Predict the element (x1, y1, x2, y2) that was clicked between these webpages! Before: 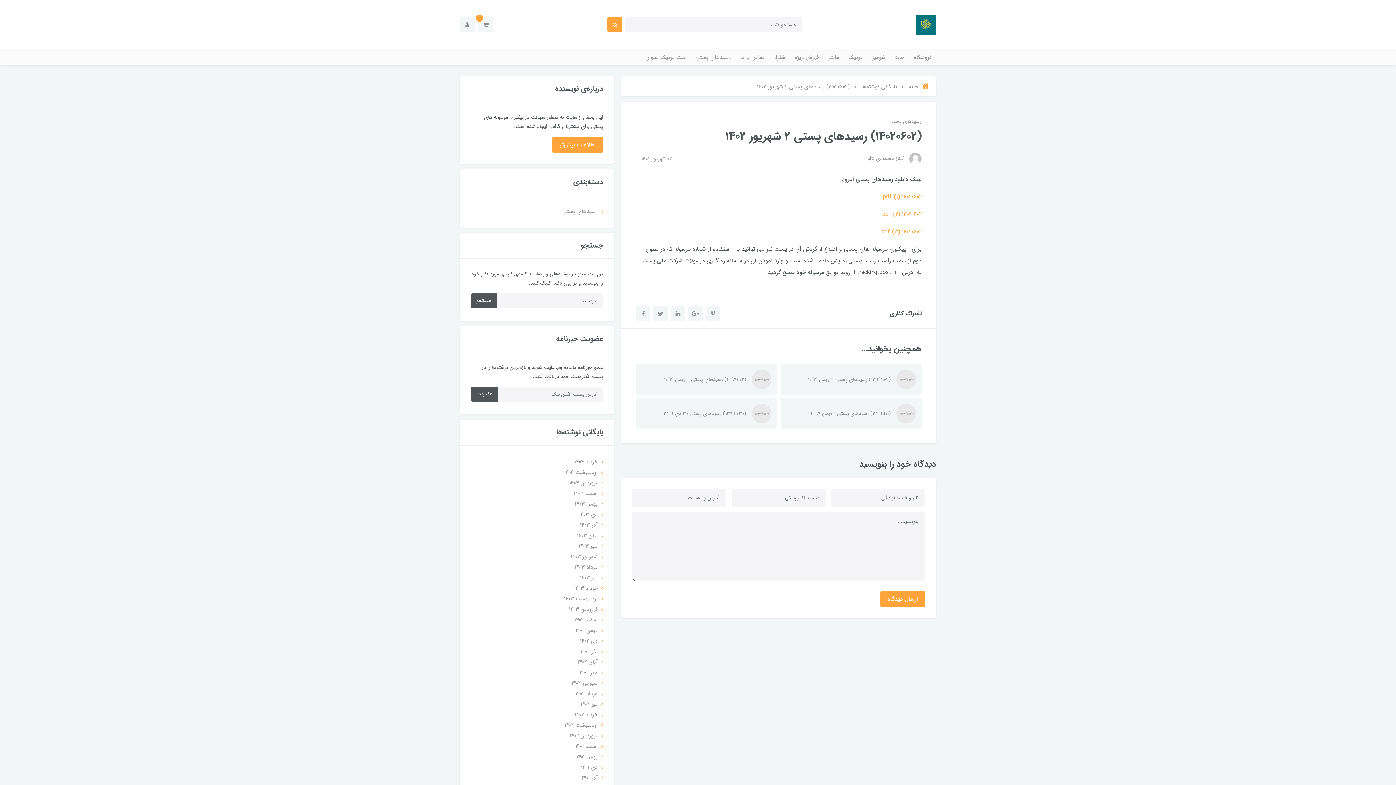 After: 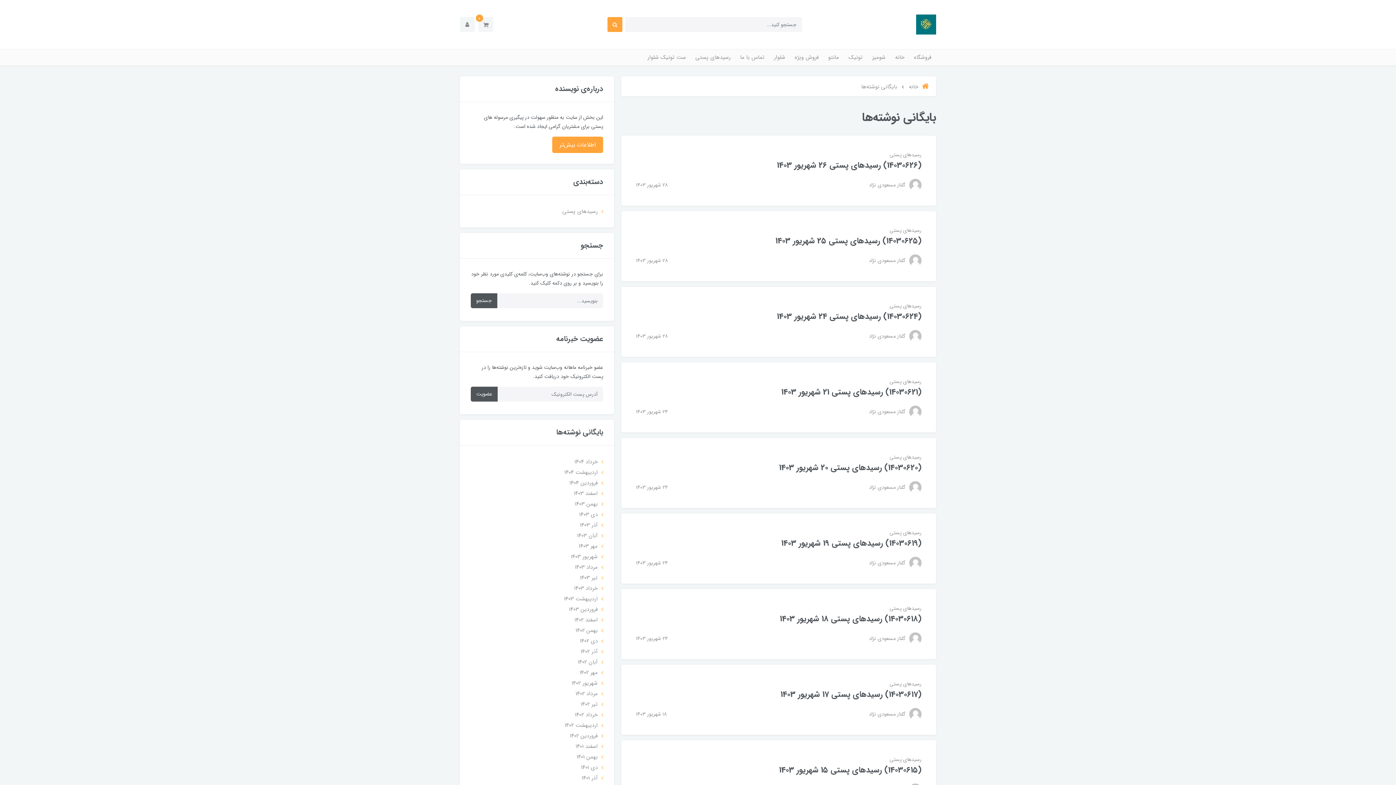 Action: bbox: (570, 552, 597, 561) label: شهریور 1403